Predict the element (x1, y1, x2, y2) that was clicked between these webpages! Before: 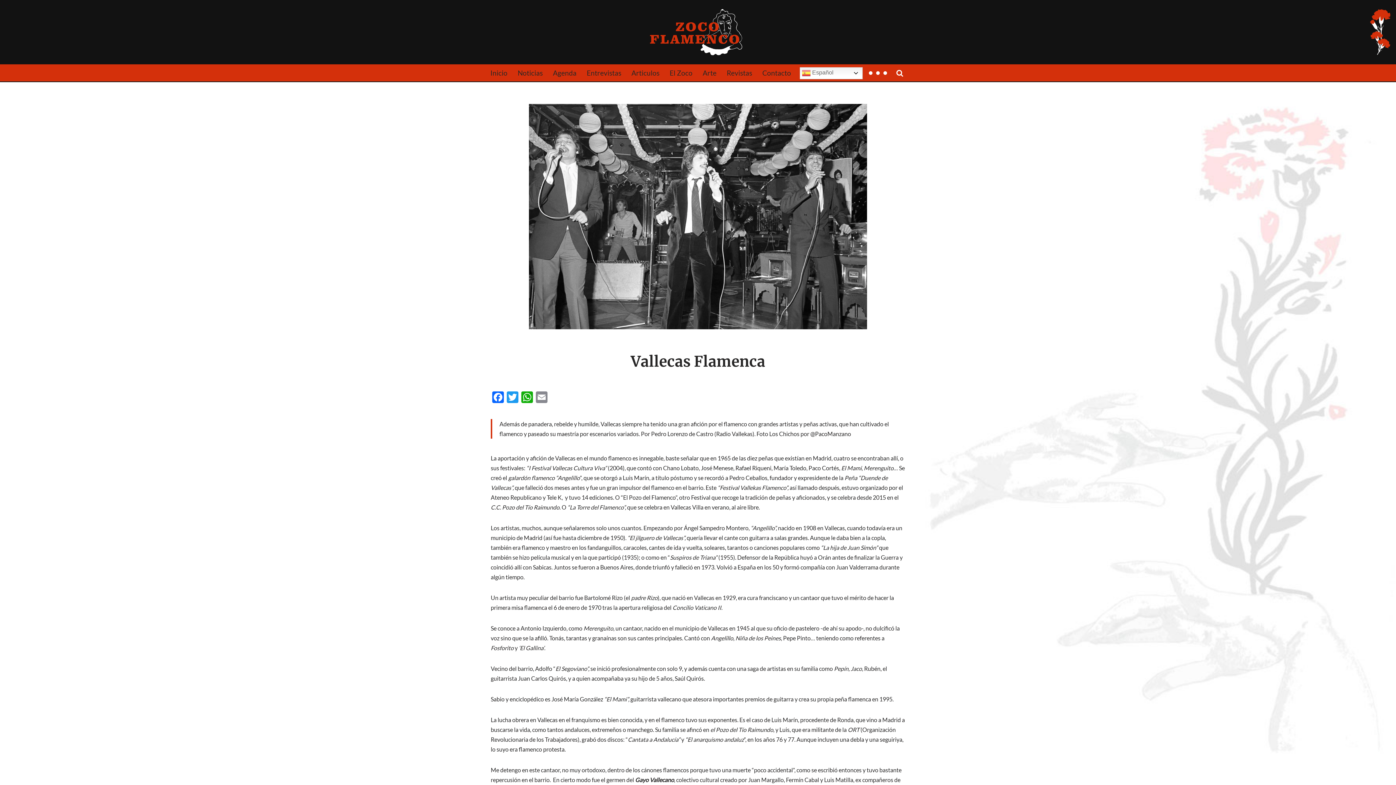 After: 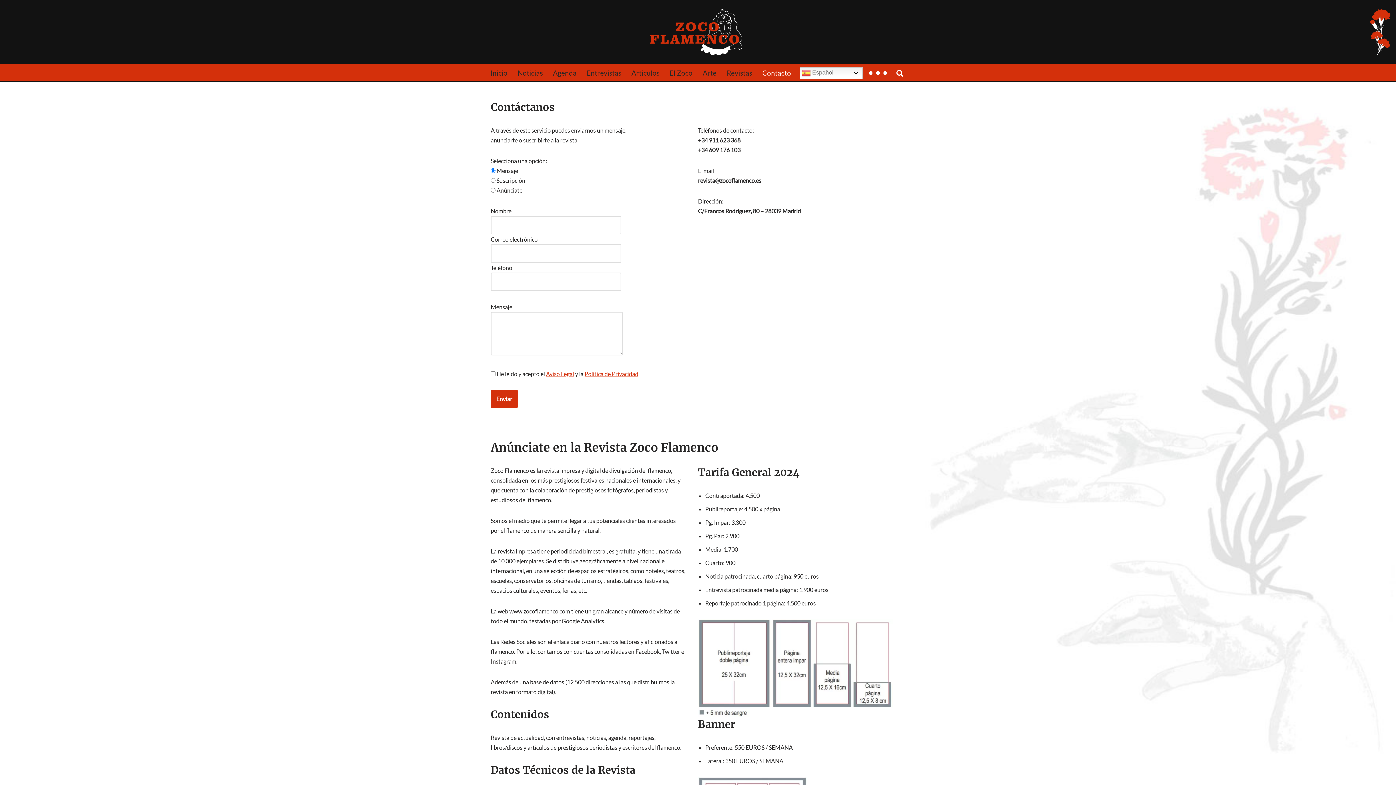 Action: label: Contacto bbox: (762, 67, 791, 78)